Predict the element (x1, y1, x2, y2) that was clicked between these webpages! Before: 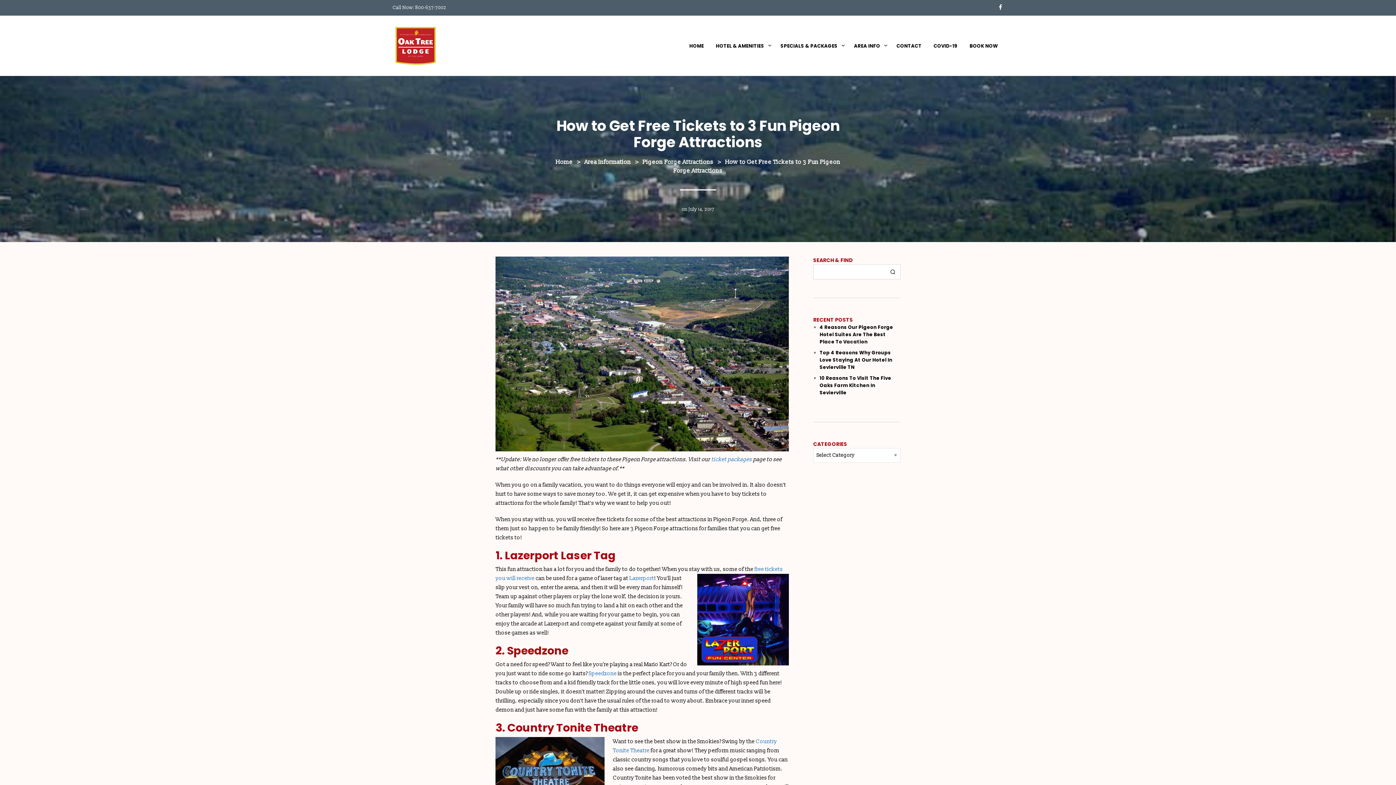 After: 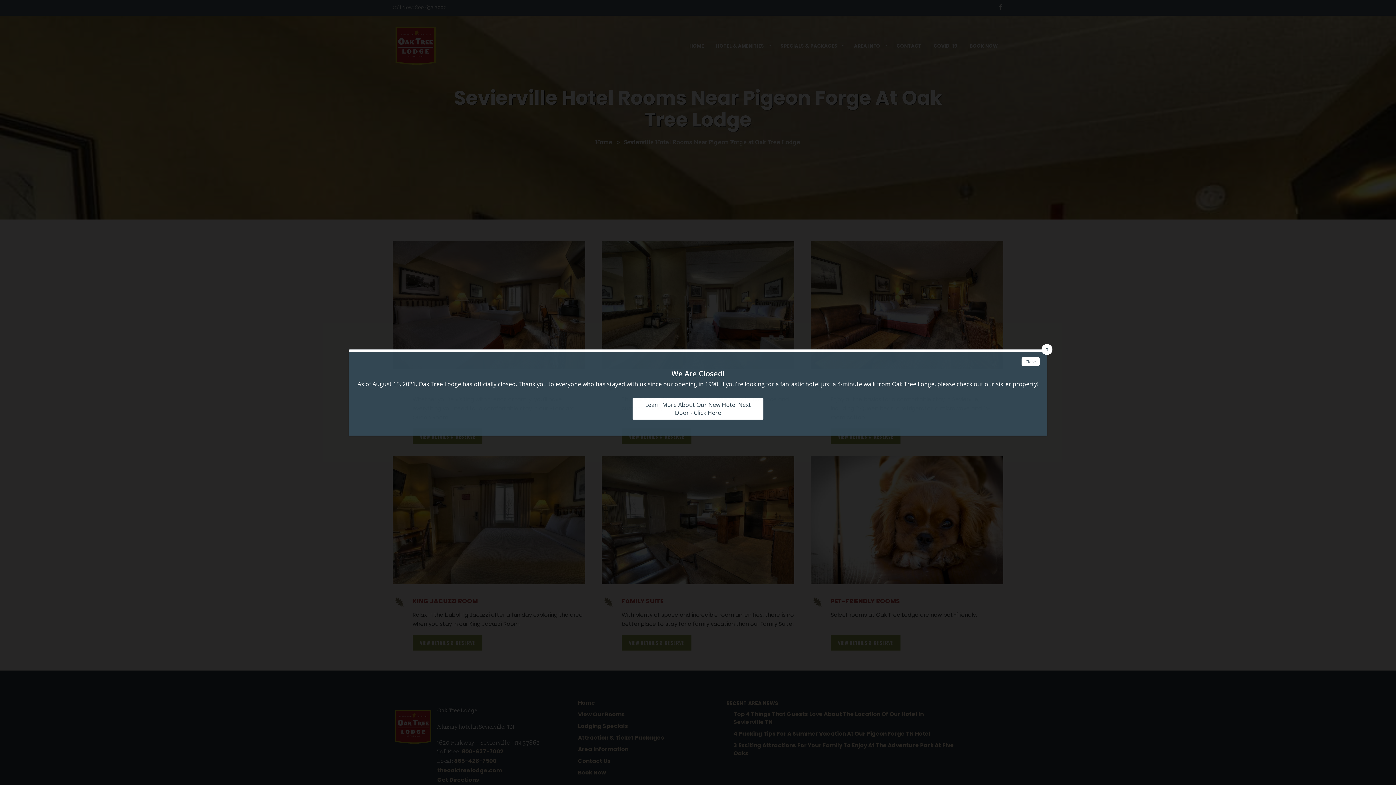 Action: bbox: (710, 40, 769, 52) label: HOTEL & AMENITIES